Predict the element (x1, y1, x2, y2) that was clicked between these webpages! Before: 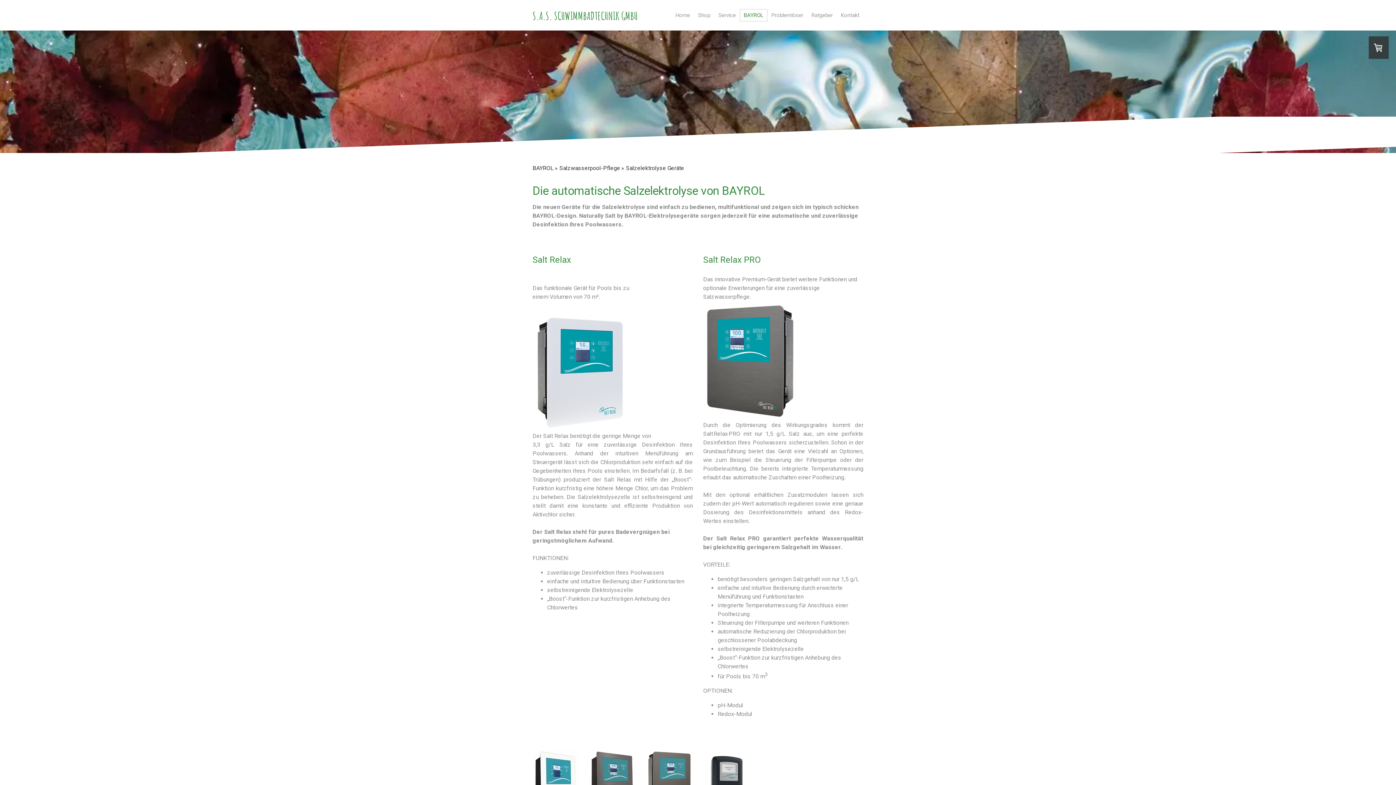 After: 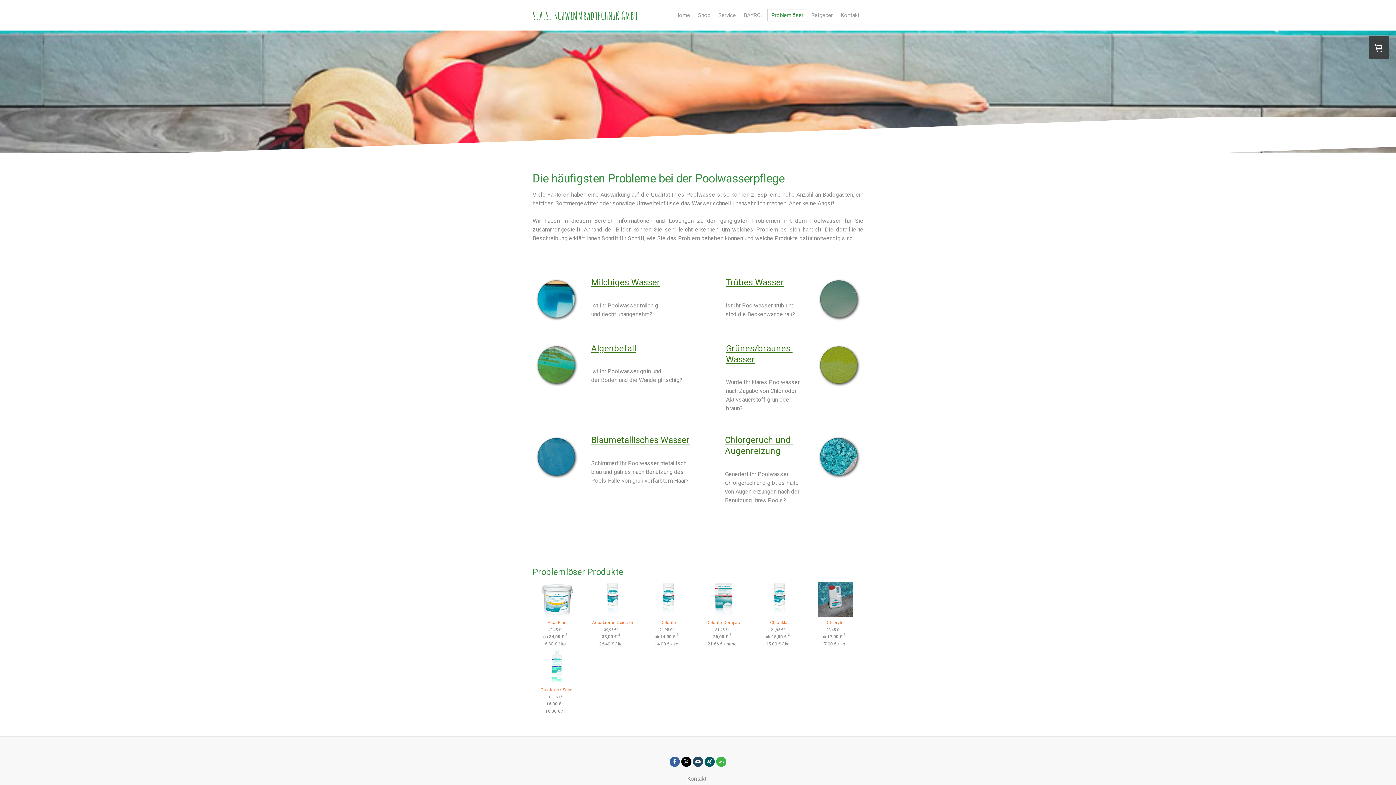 Action: bbox: (767, 9, 807, 21) label: Problemlöser